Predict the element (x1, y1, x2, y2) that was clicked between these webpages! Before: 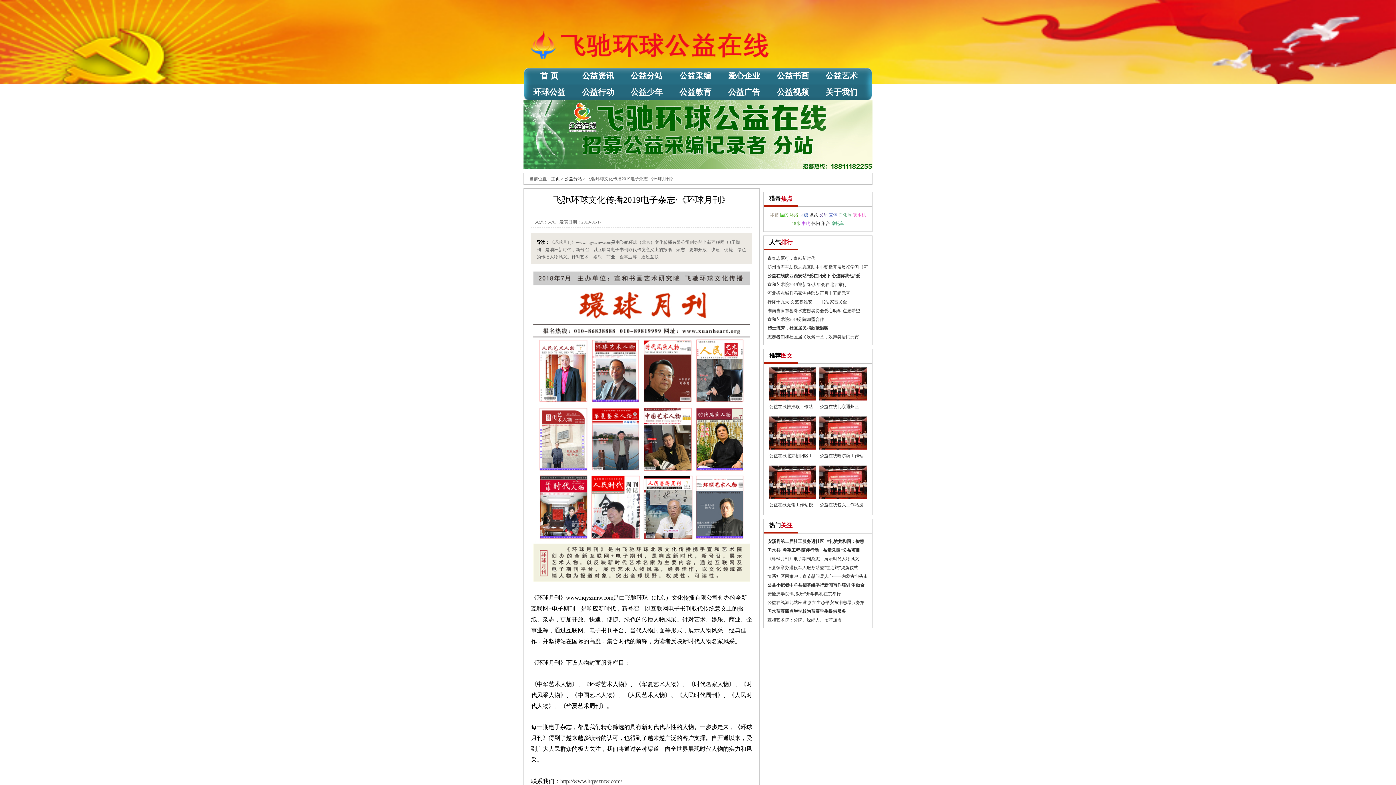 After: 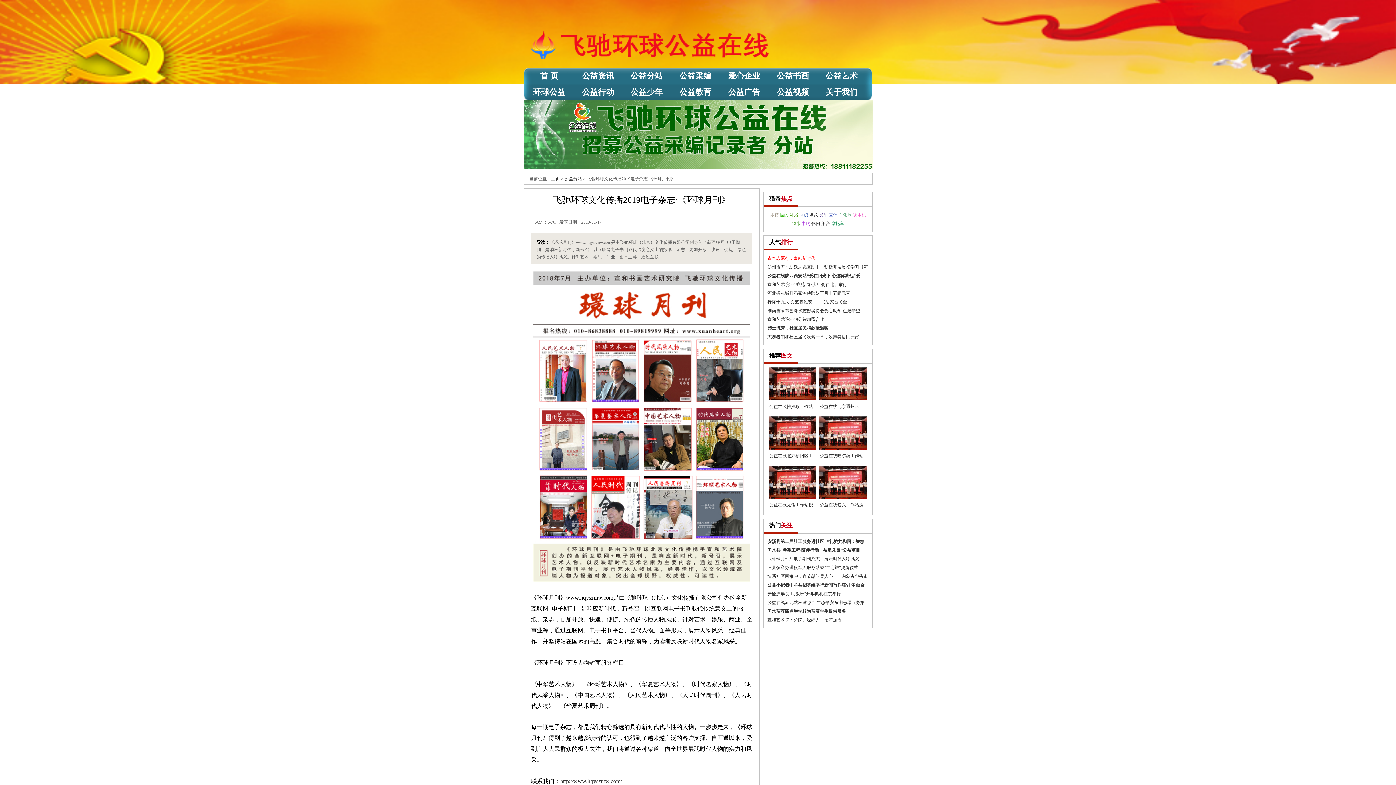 Action: bbox: (767, 256, 815, 261) label: 青春志愿行，奉献新时代